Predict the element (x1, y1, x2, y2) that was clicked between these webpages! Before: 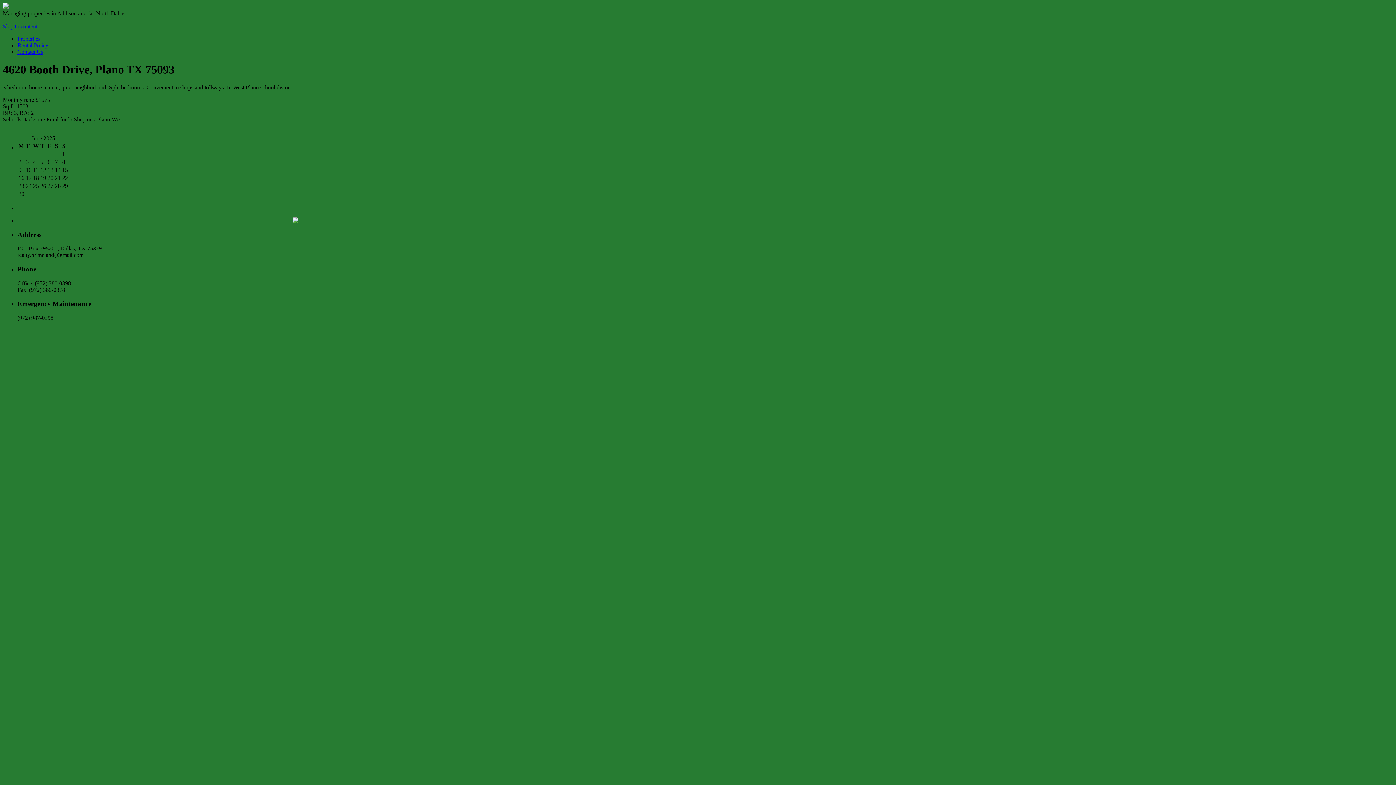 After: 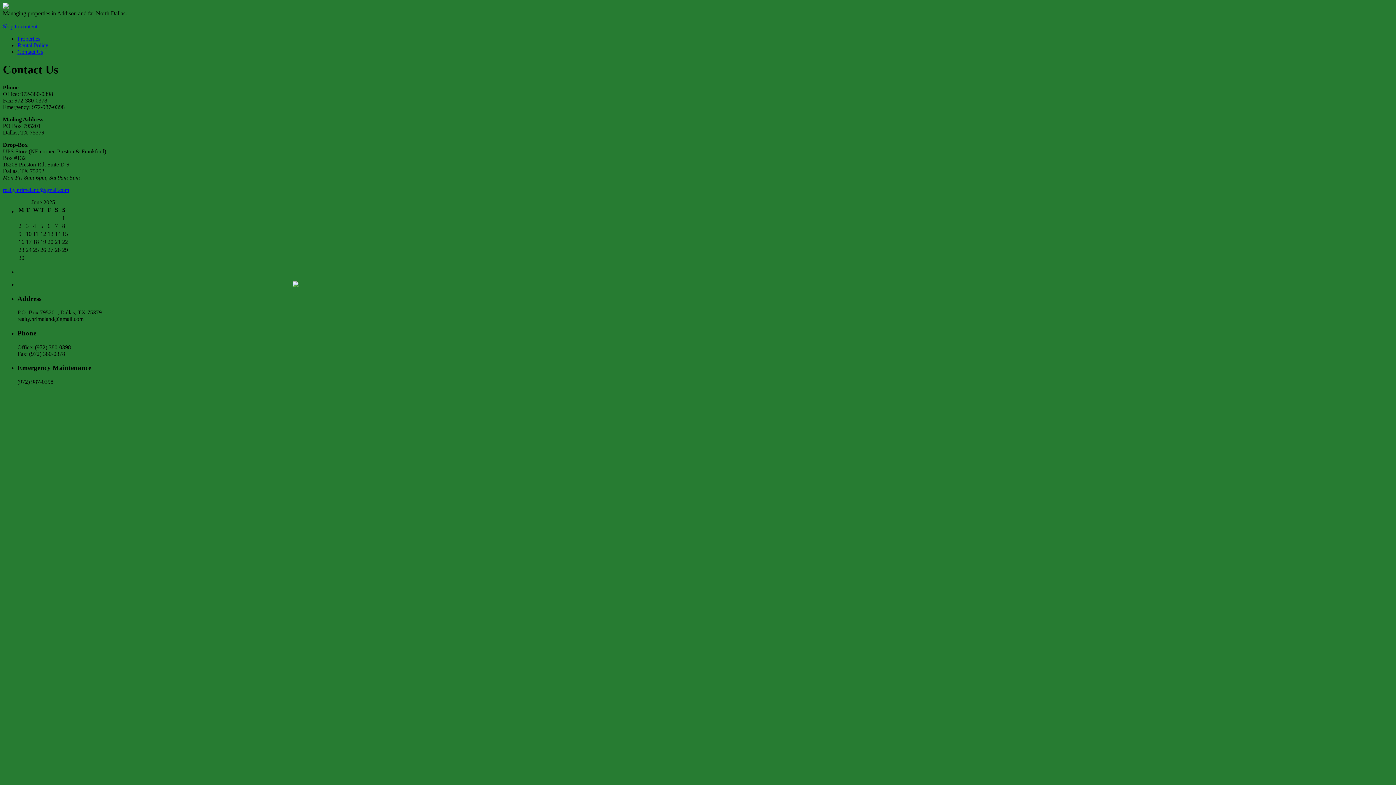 Action: bbox: (17, 48, 43, 54) label: Contact Us